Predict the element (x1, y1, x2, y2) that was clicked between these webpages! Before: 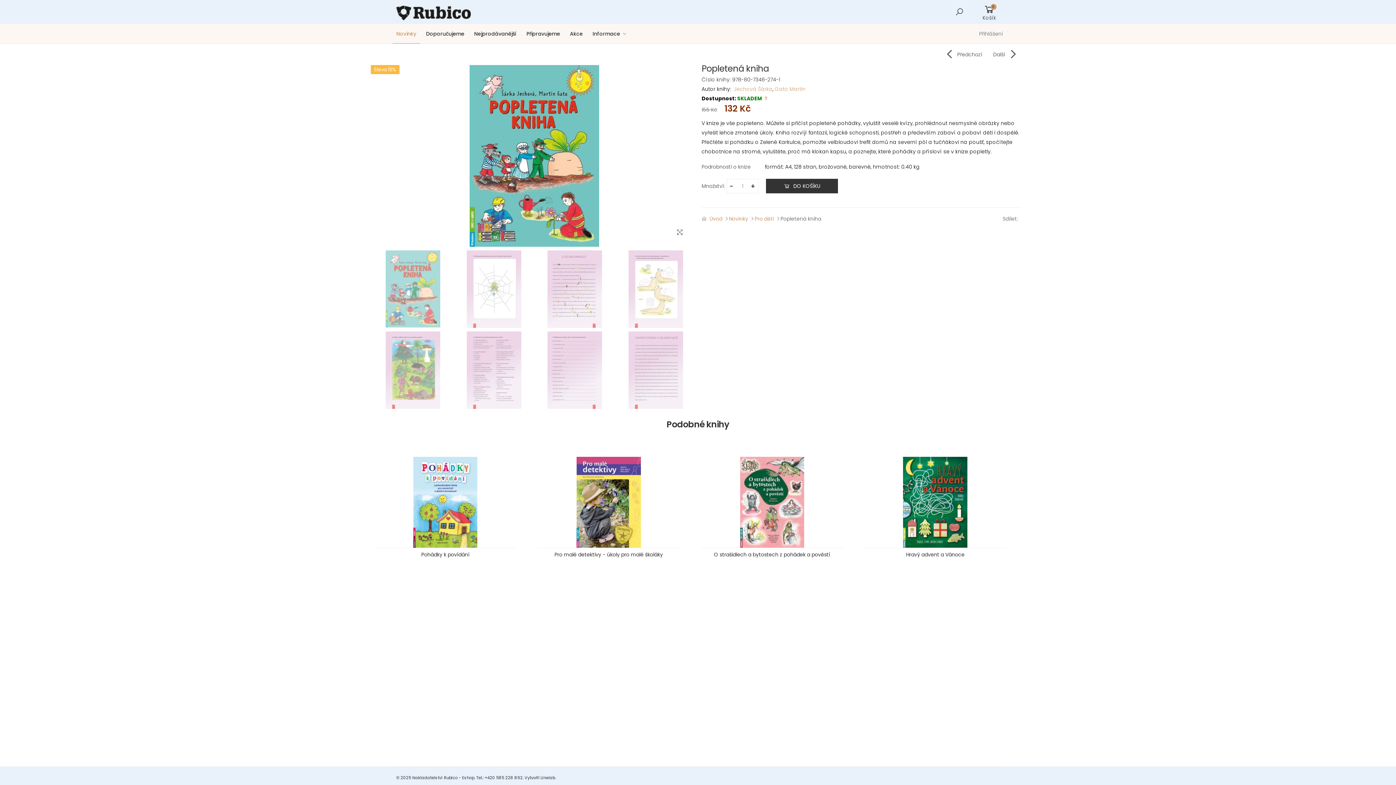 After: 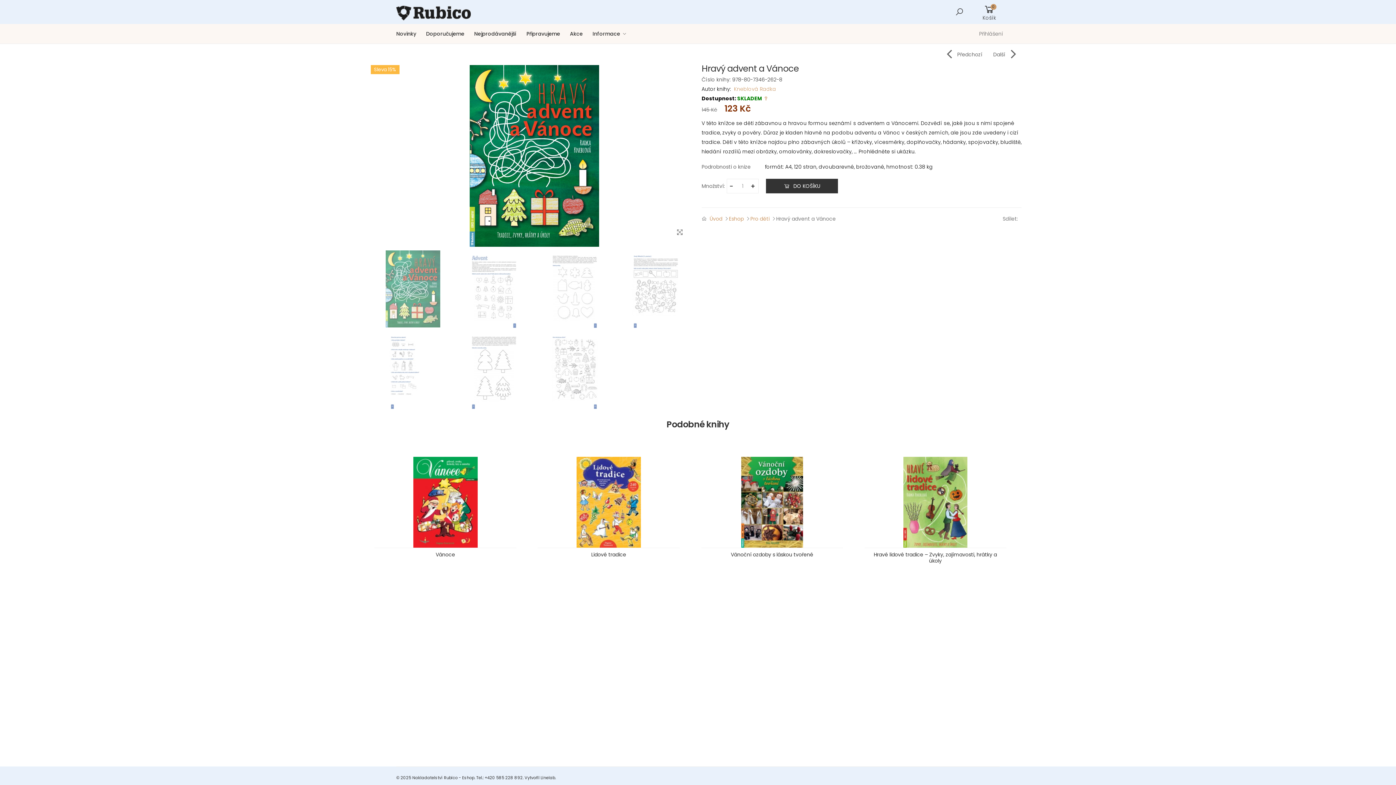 Action: bbox: (906, 551, 964, 558) label: Hravý advent a Vánoce